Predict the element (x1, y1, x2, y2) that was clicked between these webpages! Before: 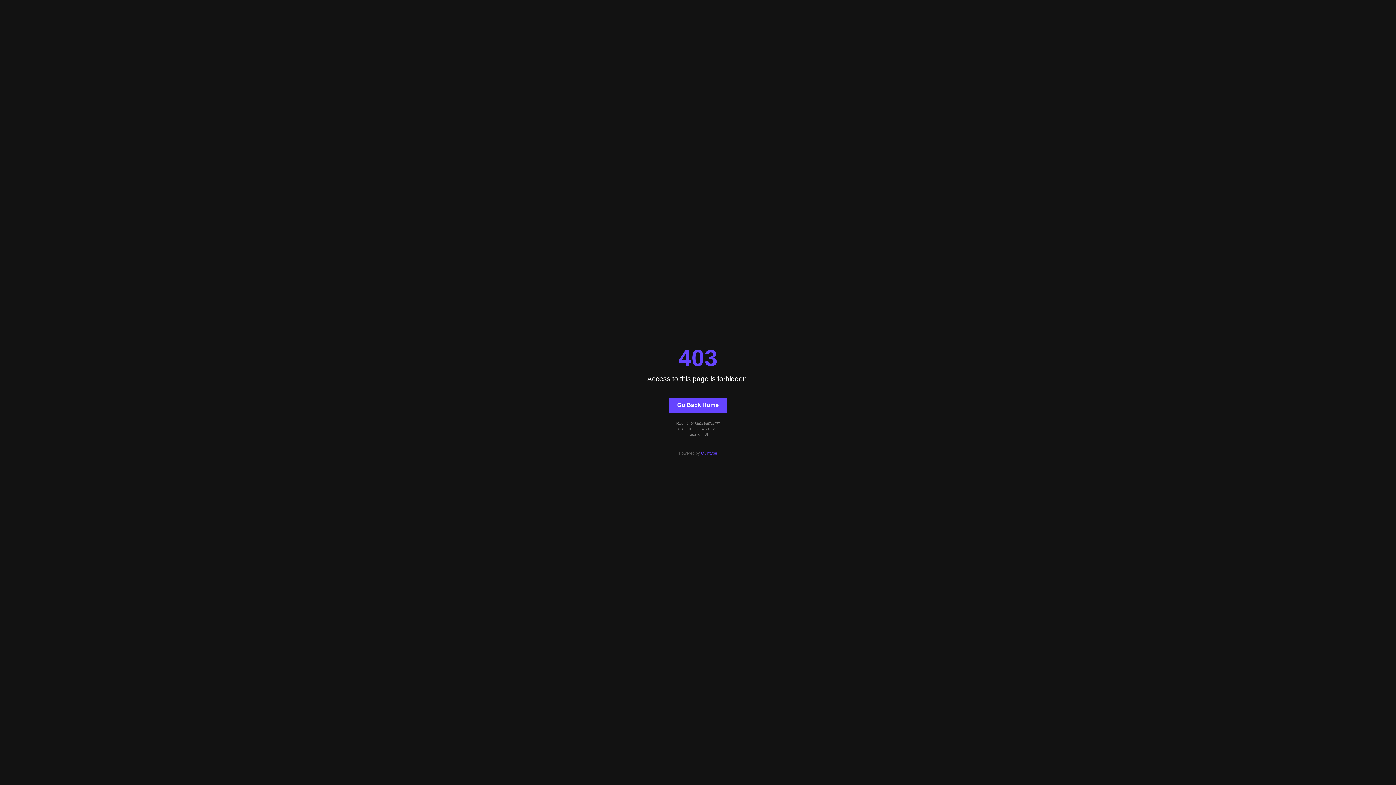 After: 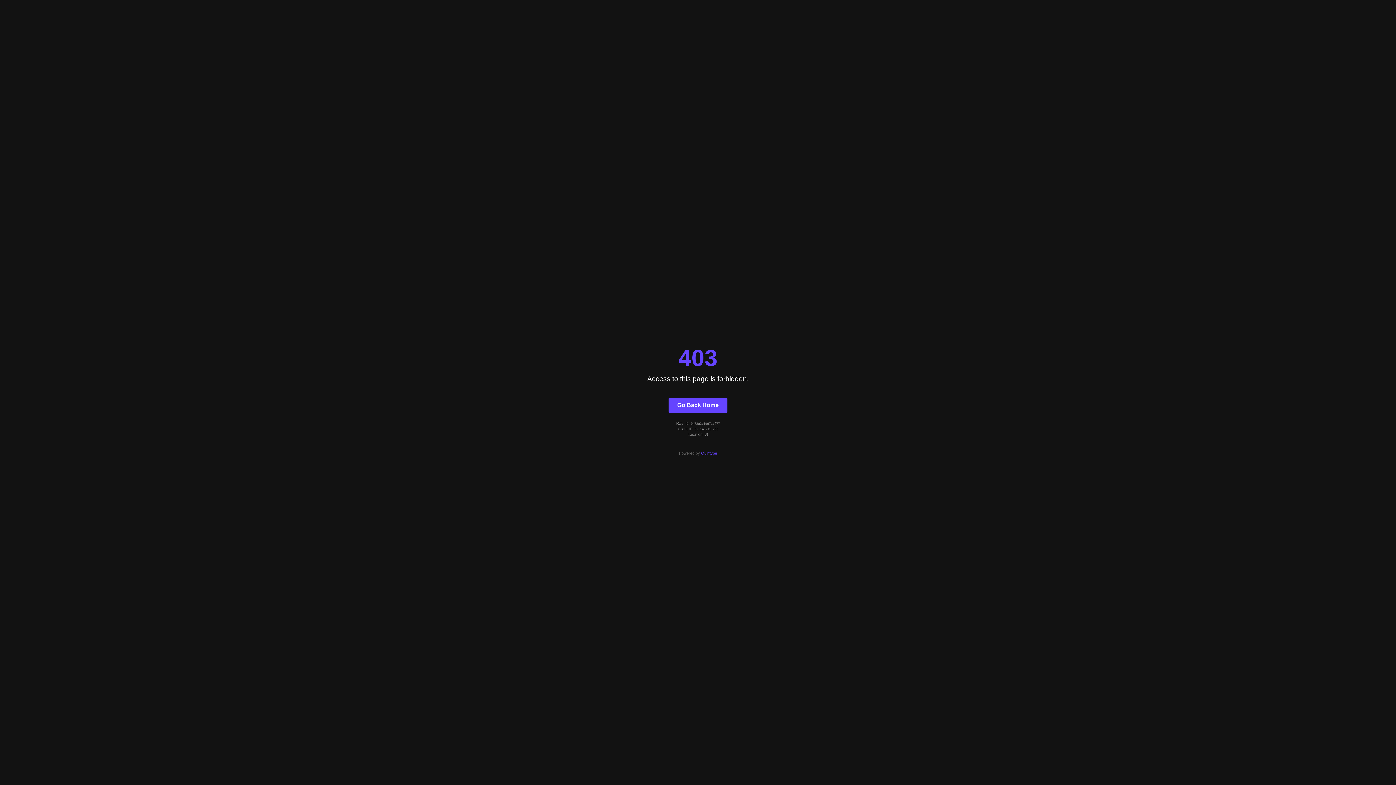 Action: label: Quintype bbox: (701, 451, 717, 455)